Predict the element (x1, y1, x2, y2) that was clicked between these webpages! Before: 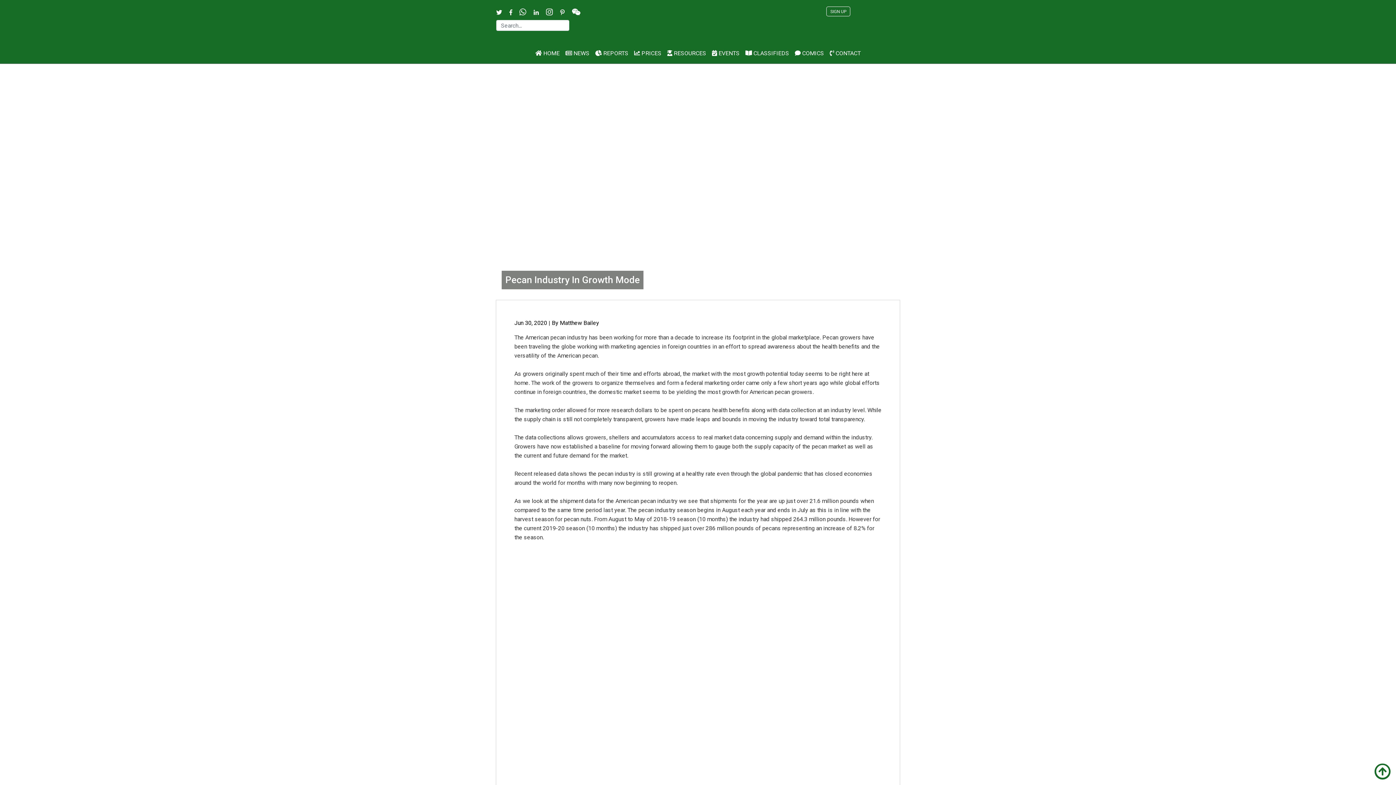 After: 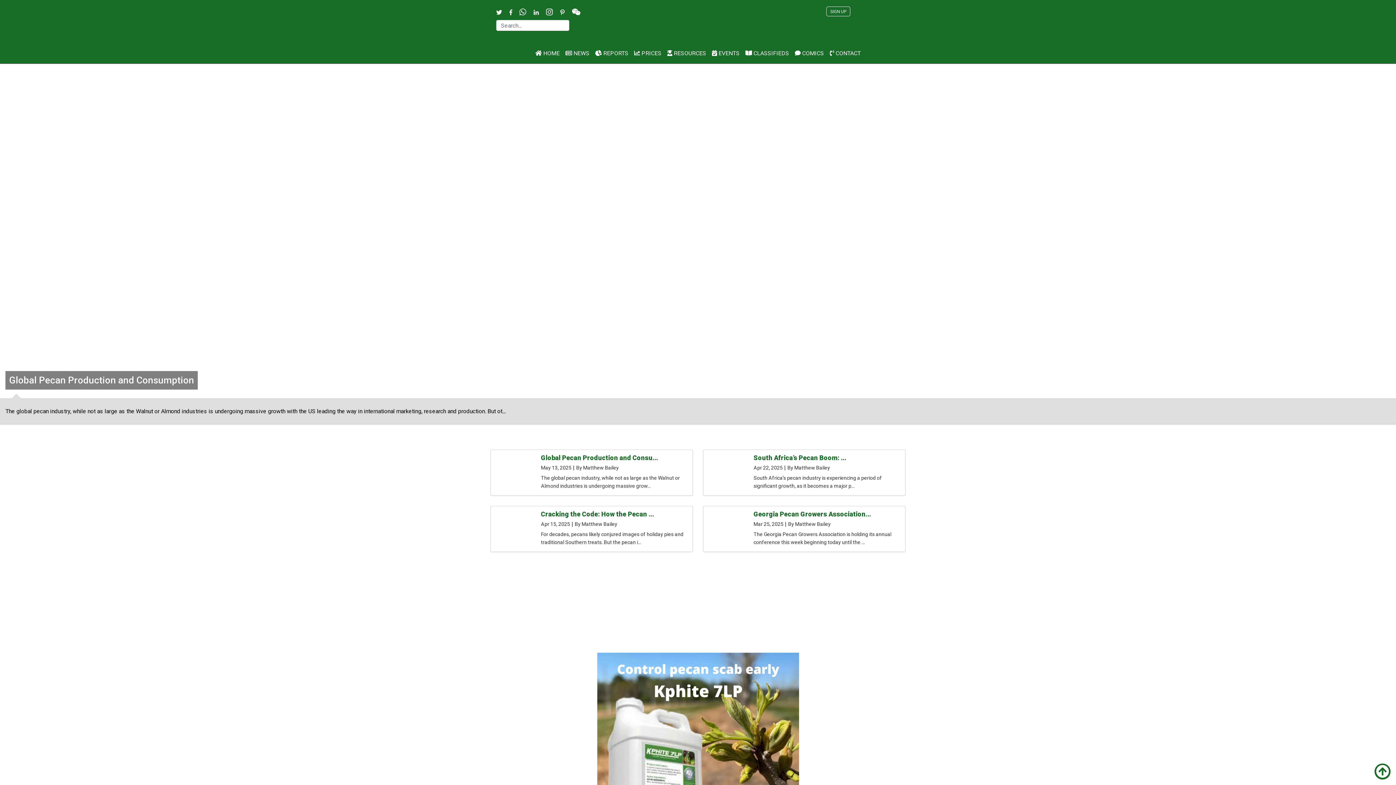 Action: bbox: (634, 3, 761, 39)